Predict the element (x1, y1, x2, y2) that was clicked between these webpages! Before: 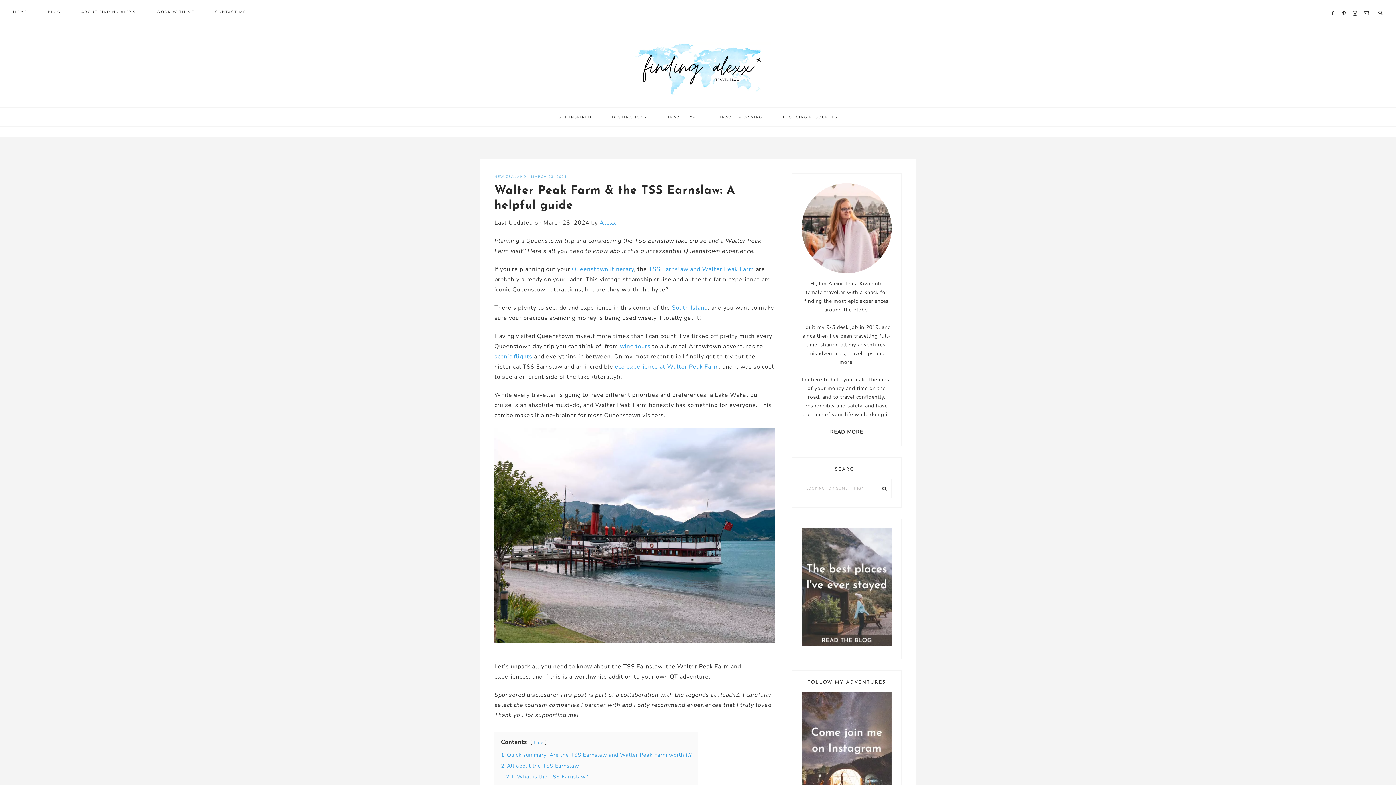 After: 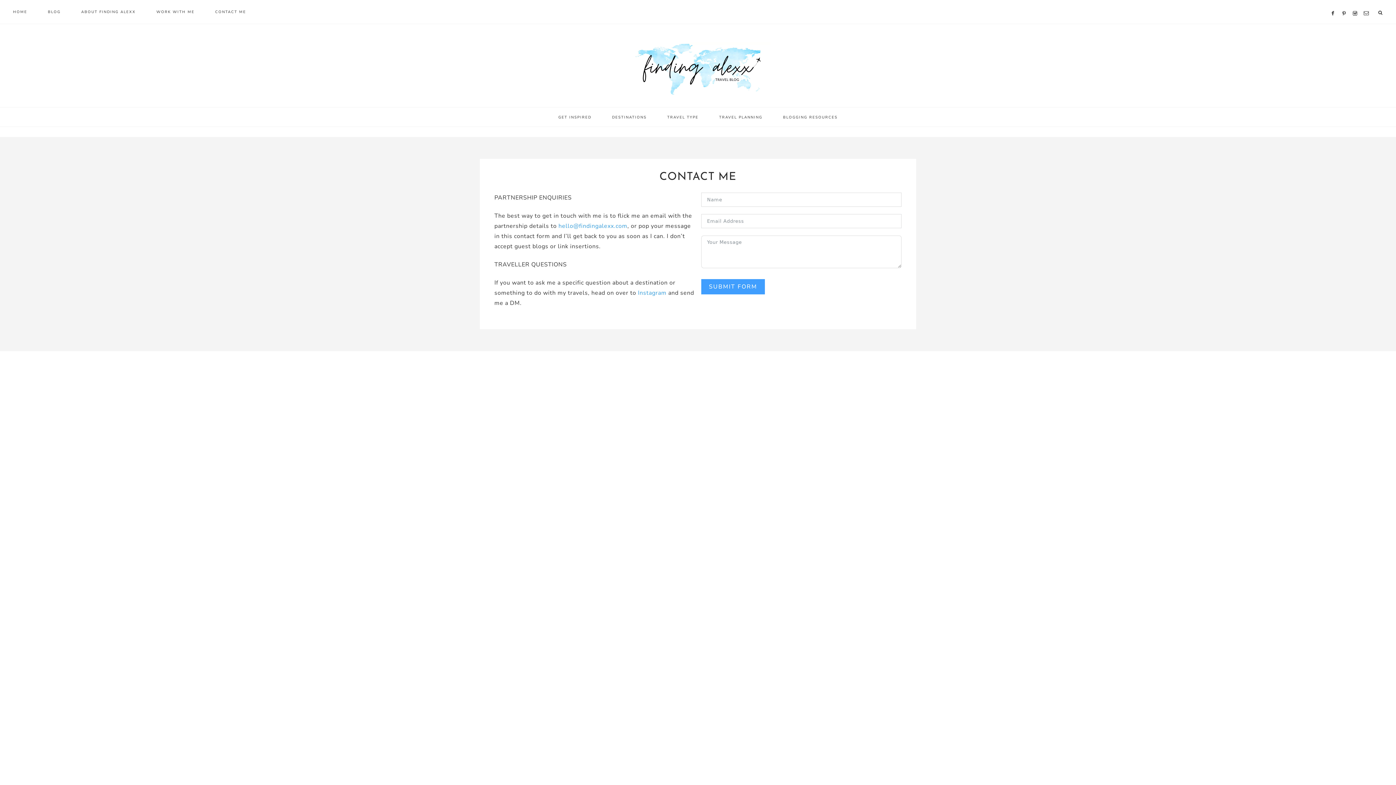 Action: label: CONTACT ME bbox: (205, 0, 255, 23)